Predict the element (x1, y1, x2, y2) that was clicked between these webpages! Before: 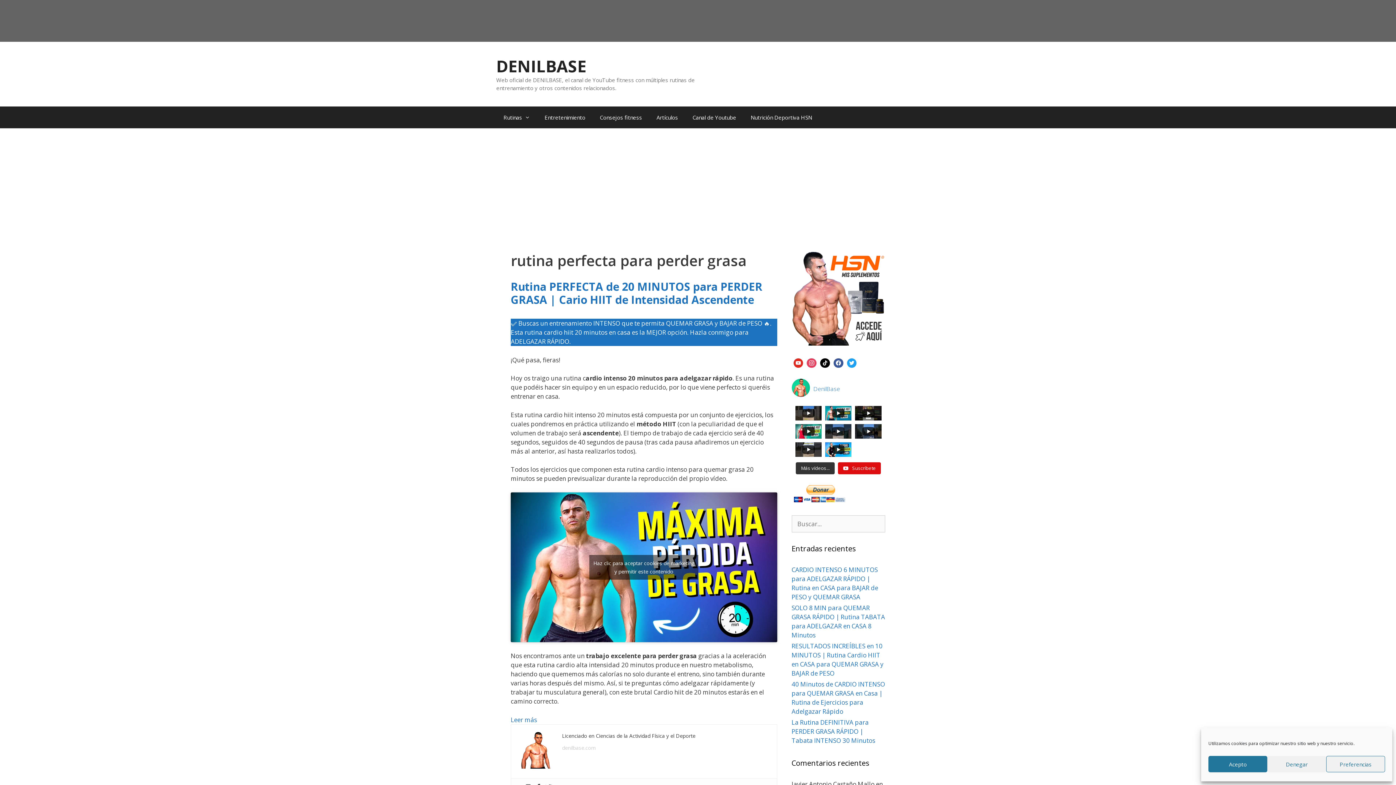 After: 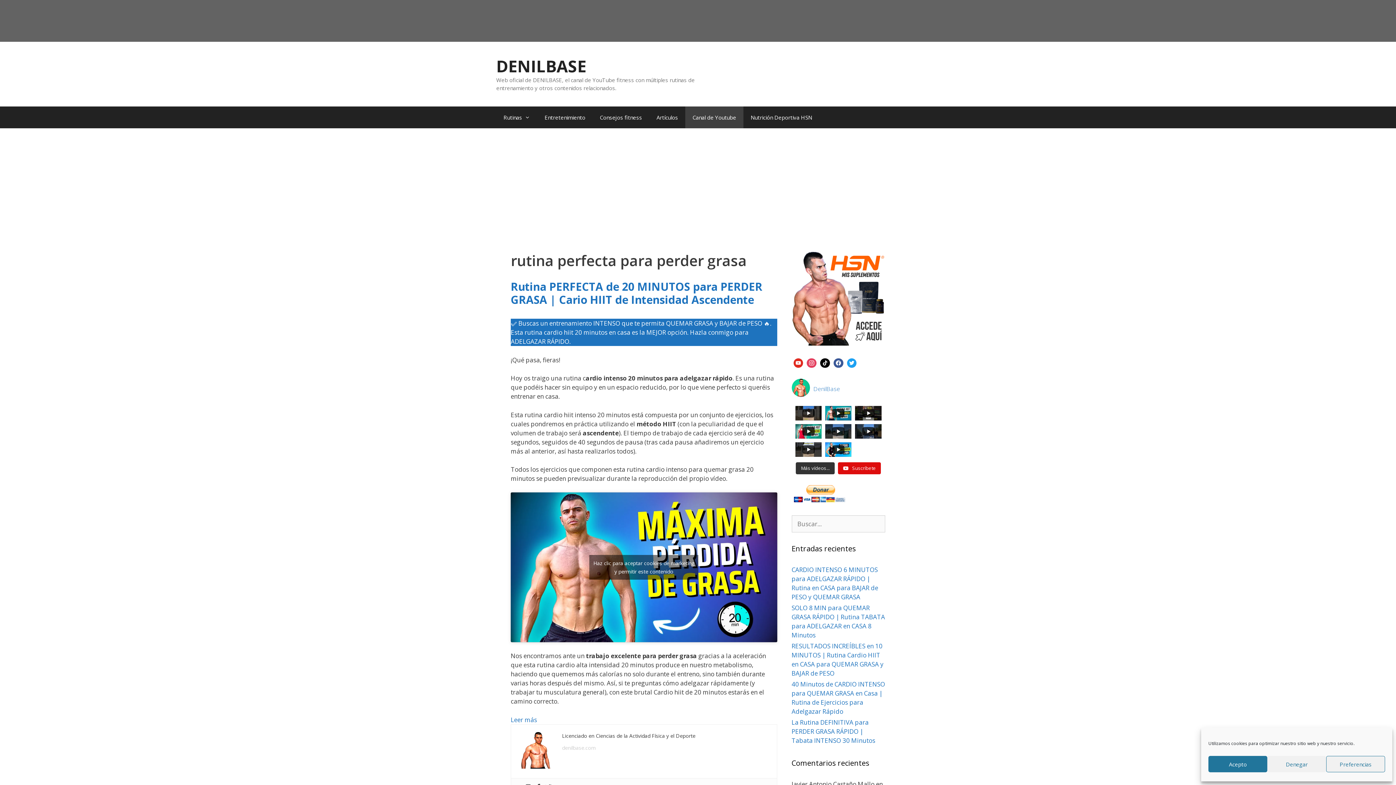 Action: label: Canal de Youtube bbox: (685, 106, 743, 128)